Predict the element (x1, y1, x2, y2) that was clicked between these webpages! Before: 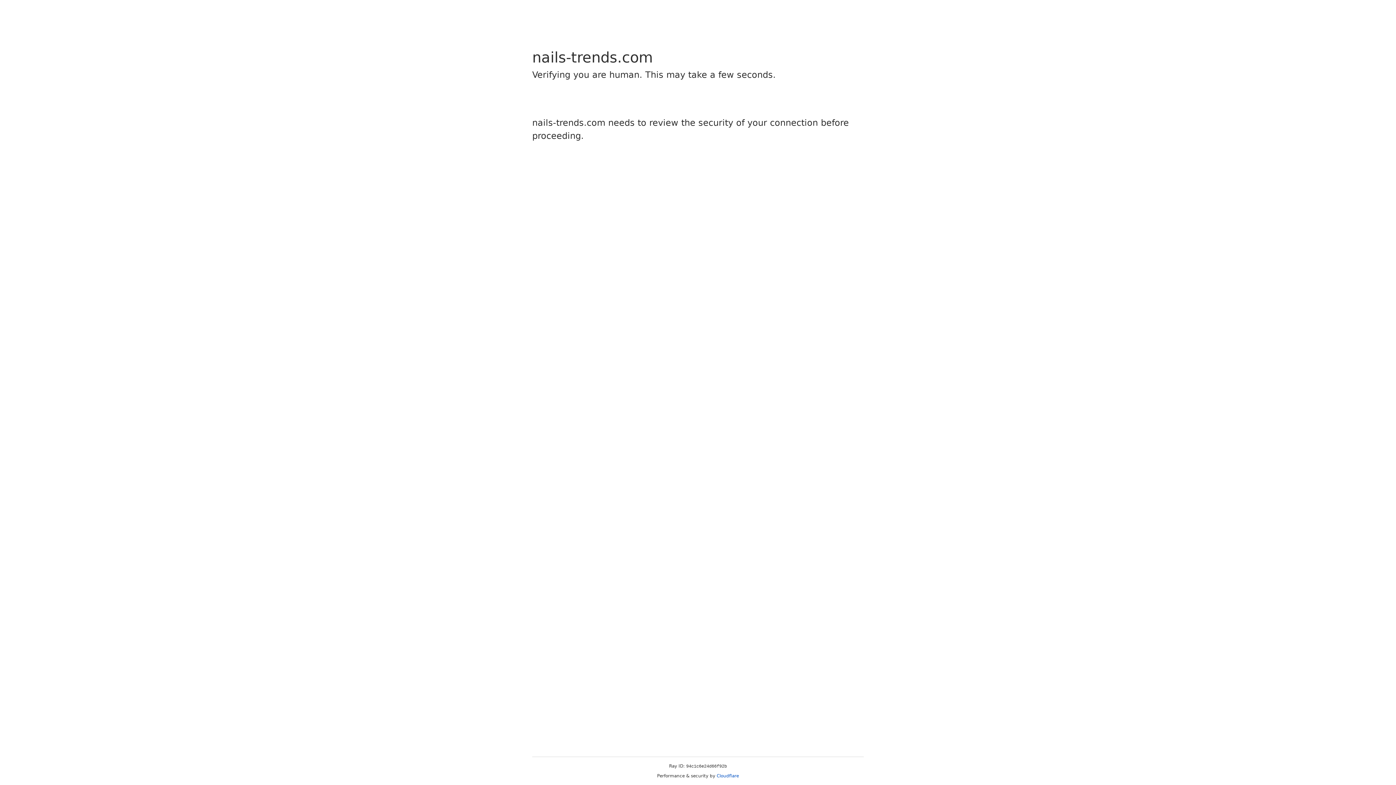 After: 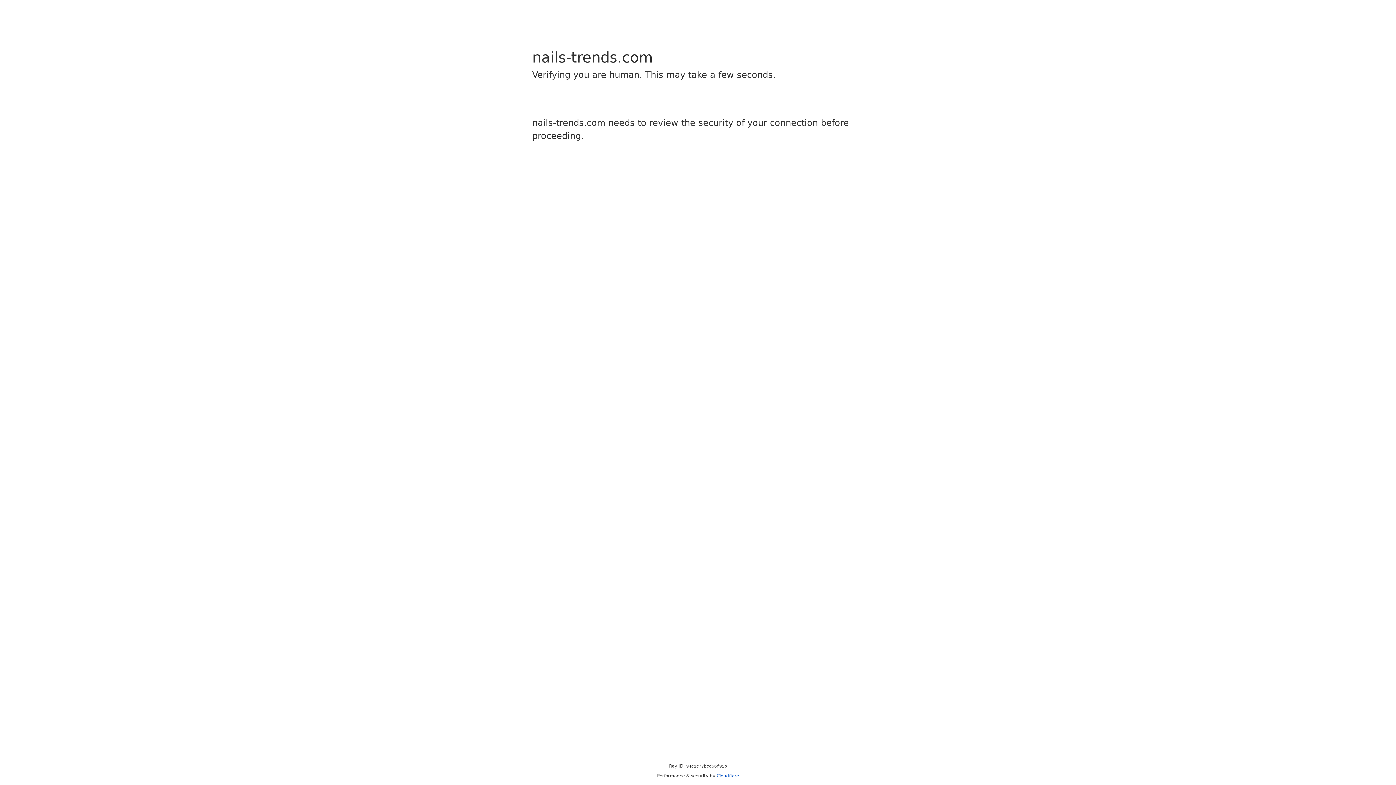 Action: bbox: (716, 773, 739, 778) label: Cloudflare